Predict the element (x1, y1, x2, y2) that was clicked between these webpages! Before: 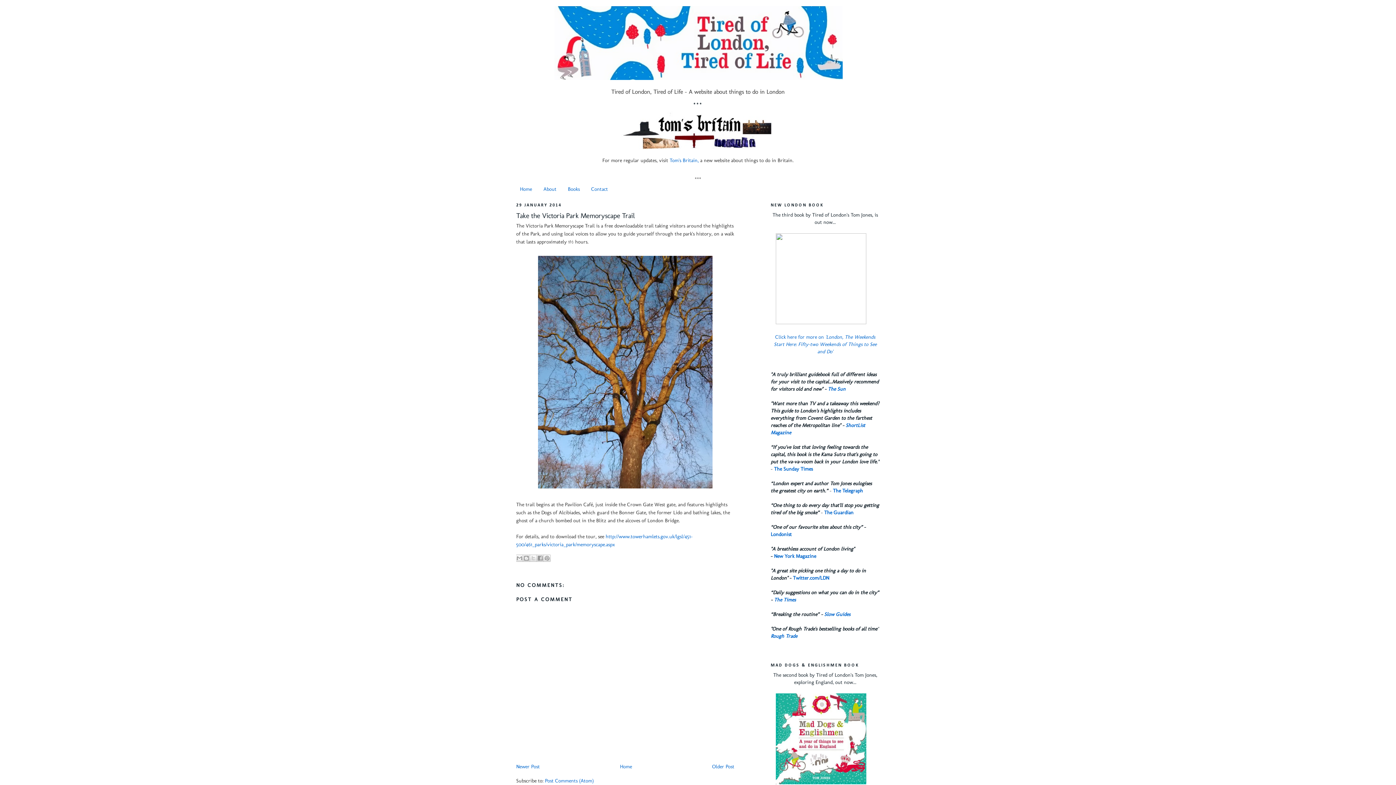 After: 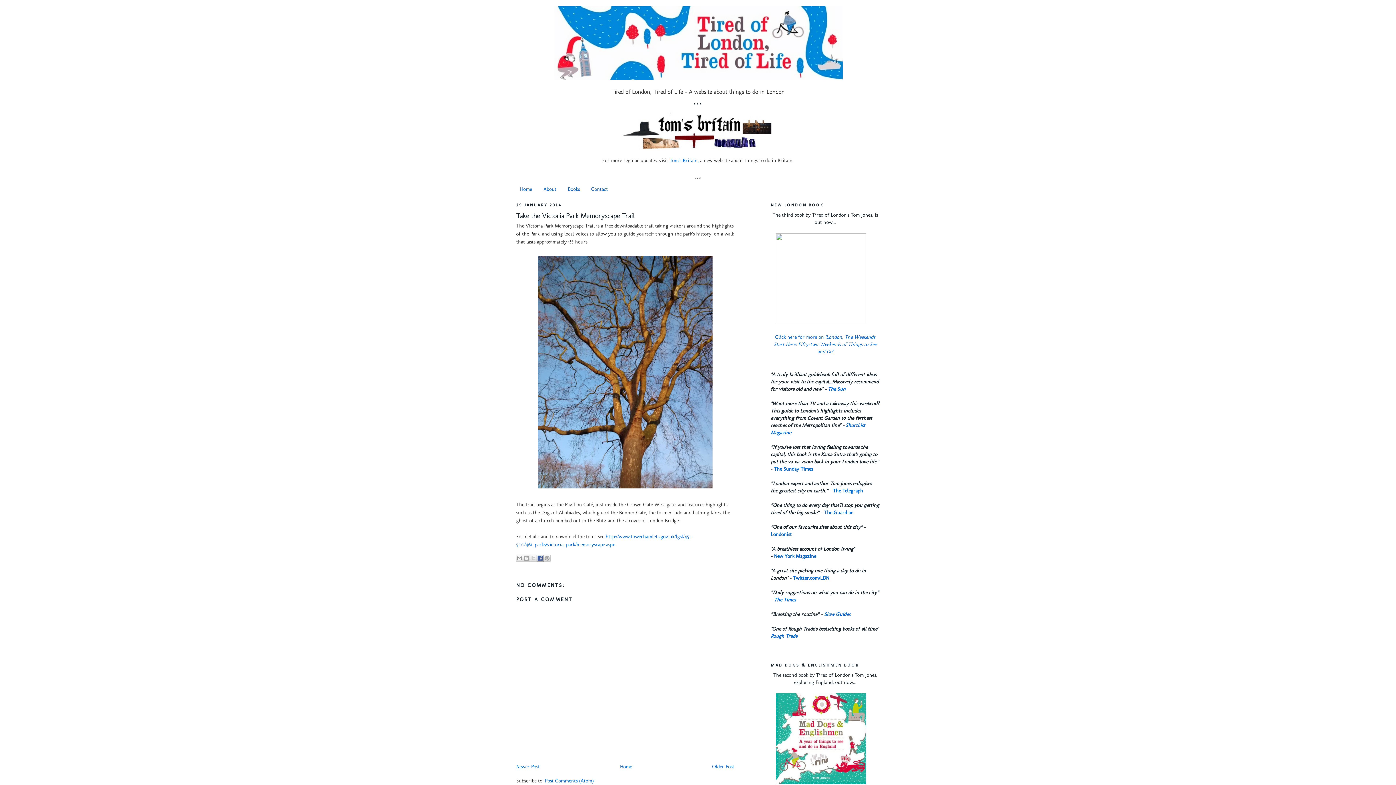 Action: bbox: (536, 554, 544, 562) label: SHARE TO FACEBOOK